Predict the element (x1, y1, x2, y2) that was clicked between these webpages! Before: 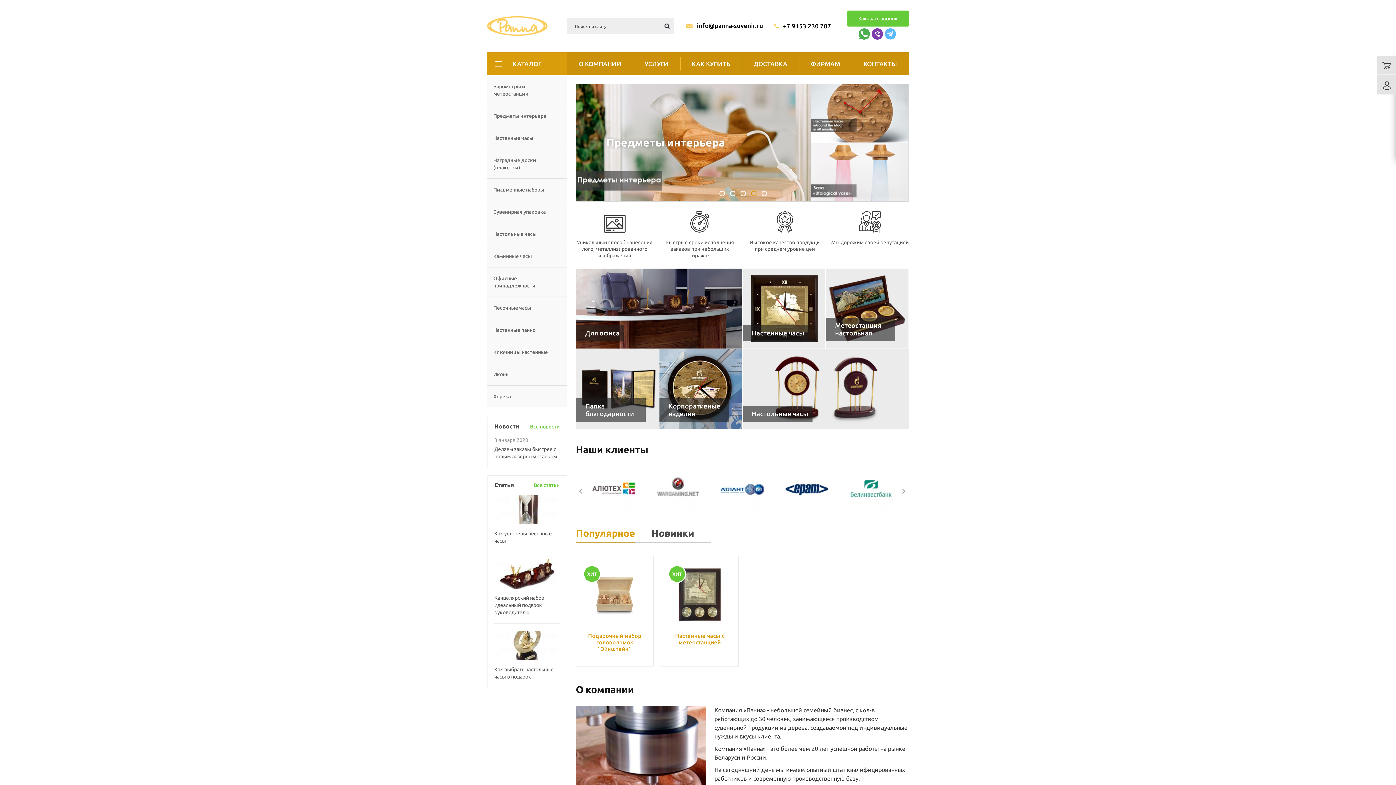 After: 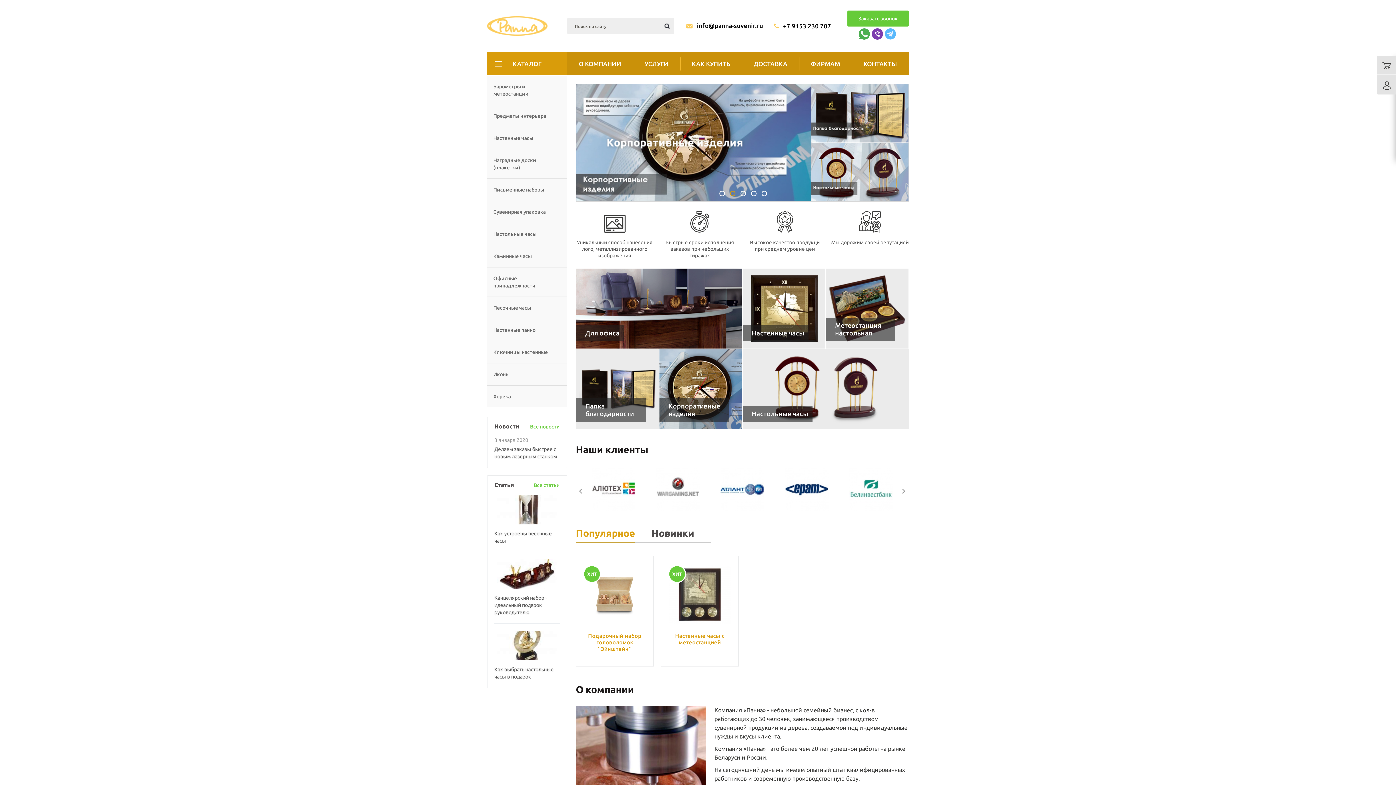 Action: bbox: (686, 22, 763, 29) label: info@panna-suvenir.ru